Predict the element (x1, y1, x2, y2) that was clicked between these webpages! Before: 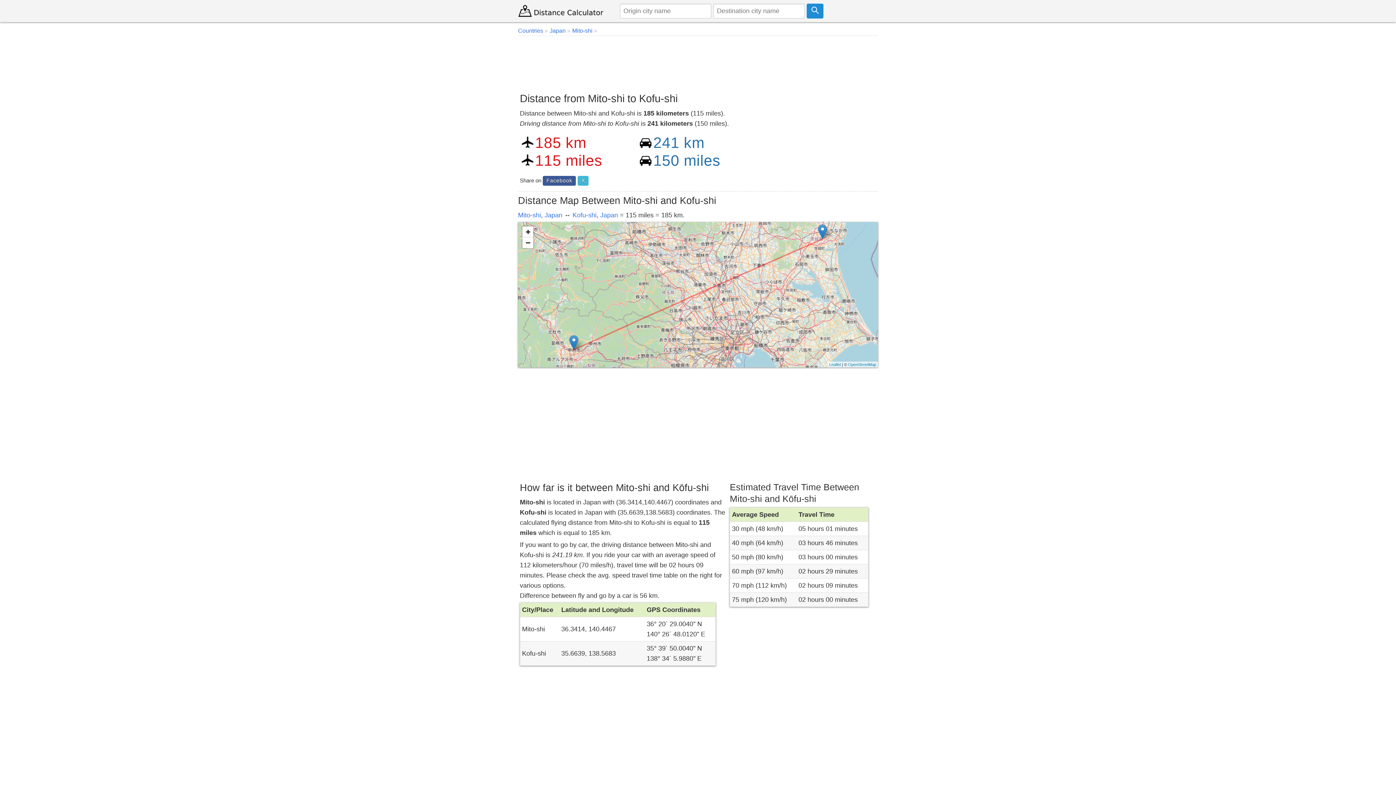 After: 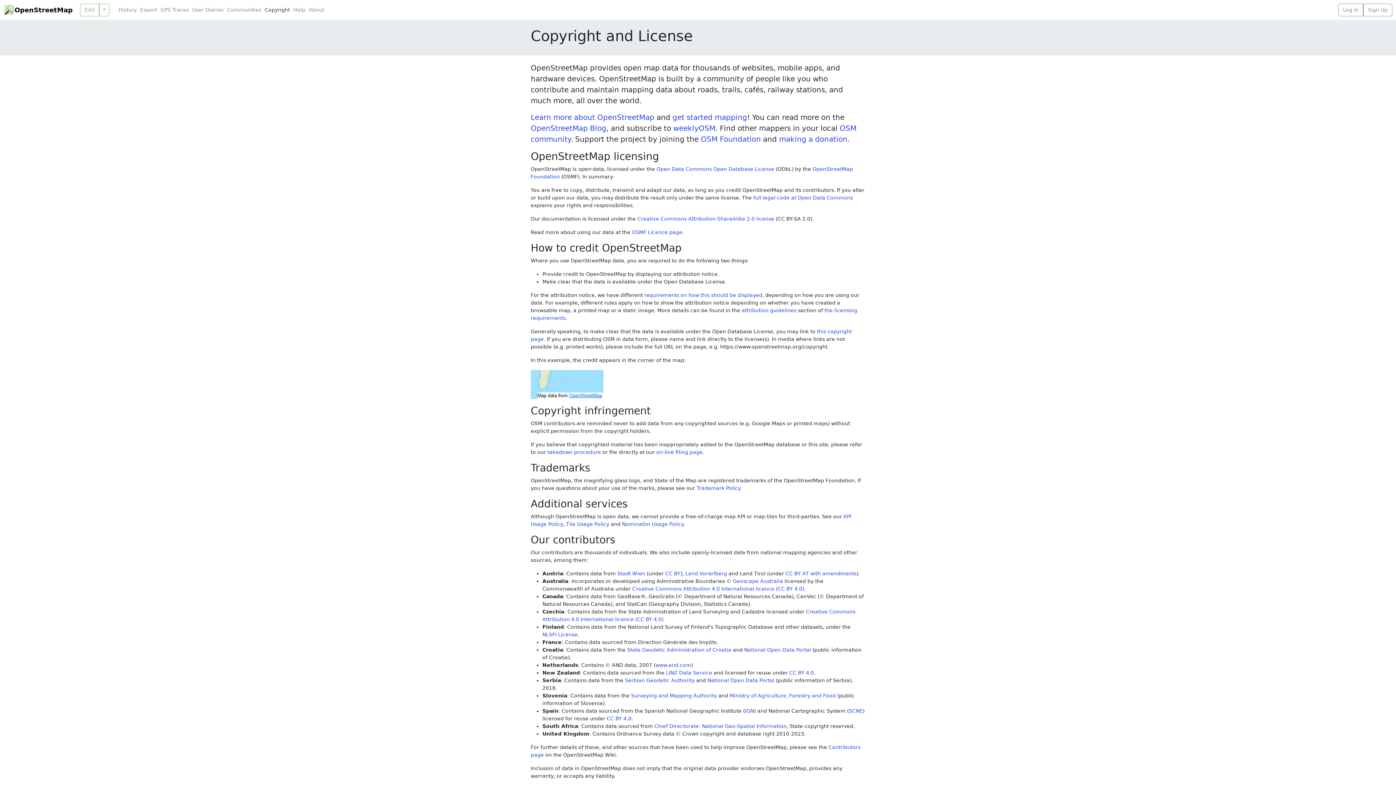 Action: bbox: (848, 362, 876, 367) label: OpenStreetMap